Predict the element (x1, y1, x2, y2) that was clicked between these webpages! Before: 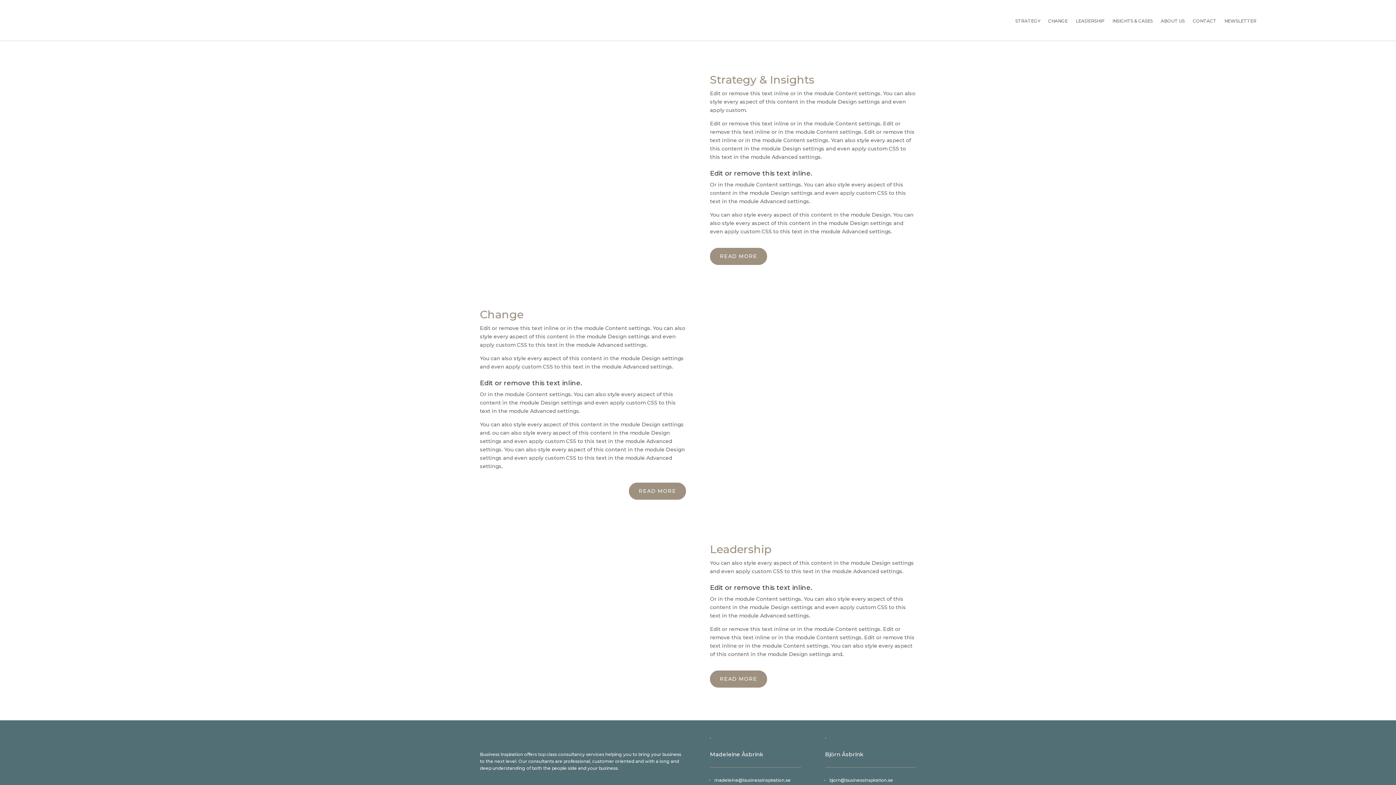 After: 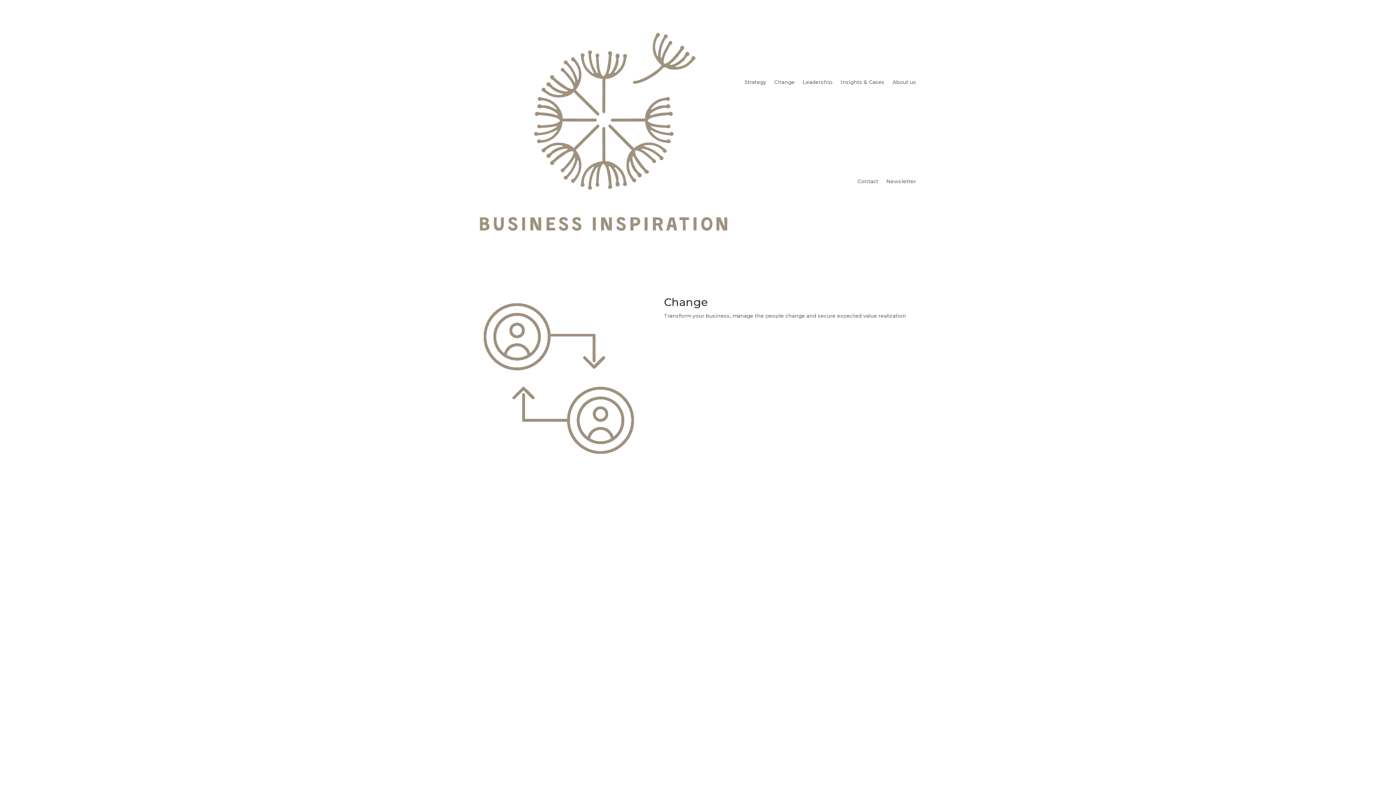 Action: label: CHANGE bbox: (1048, 7, 1068, 34)